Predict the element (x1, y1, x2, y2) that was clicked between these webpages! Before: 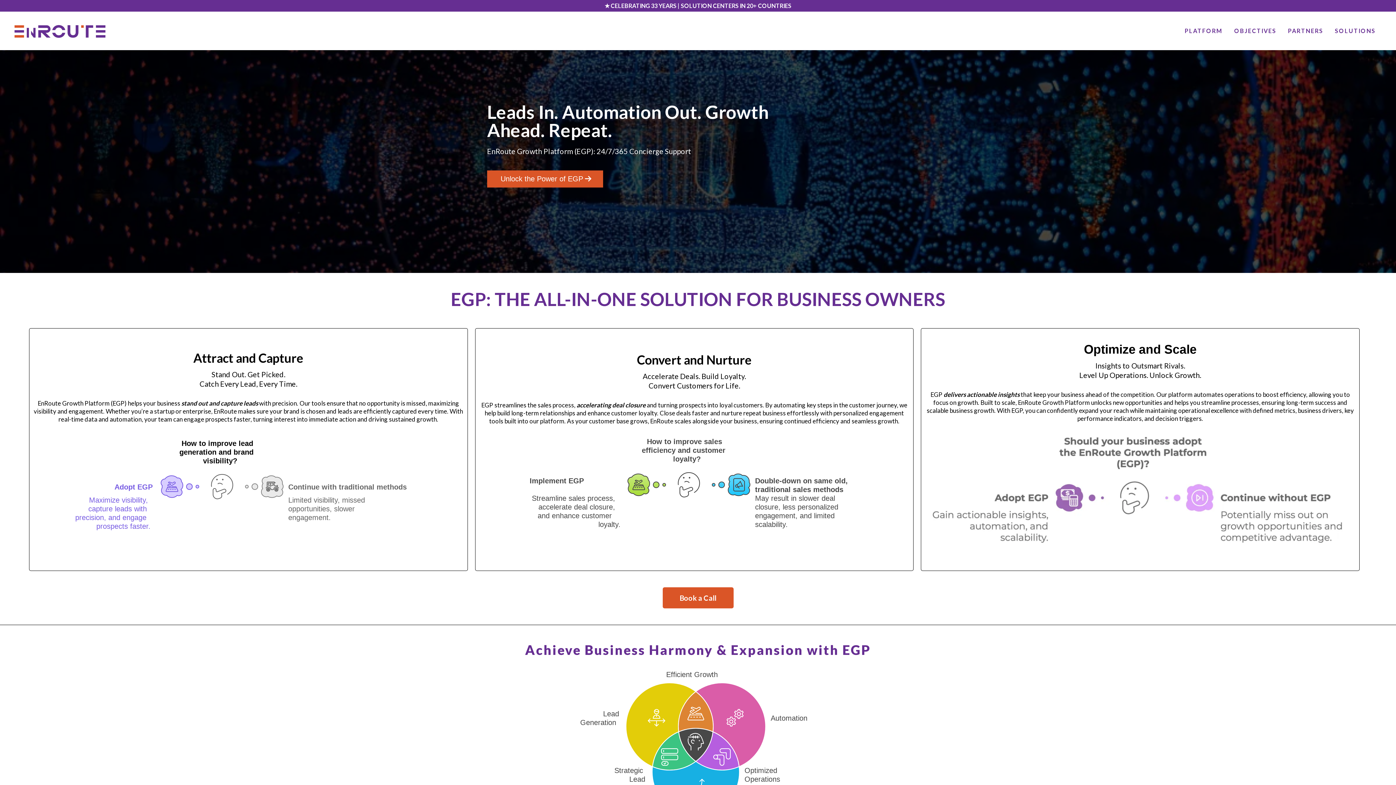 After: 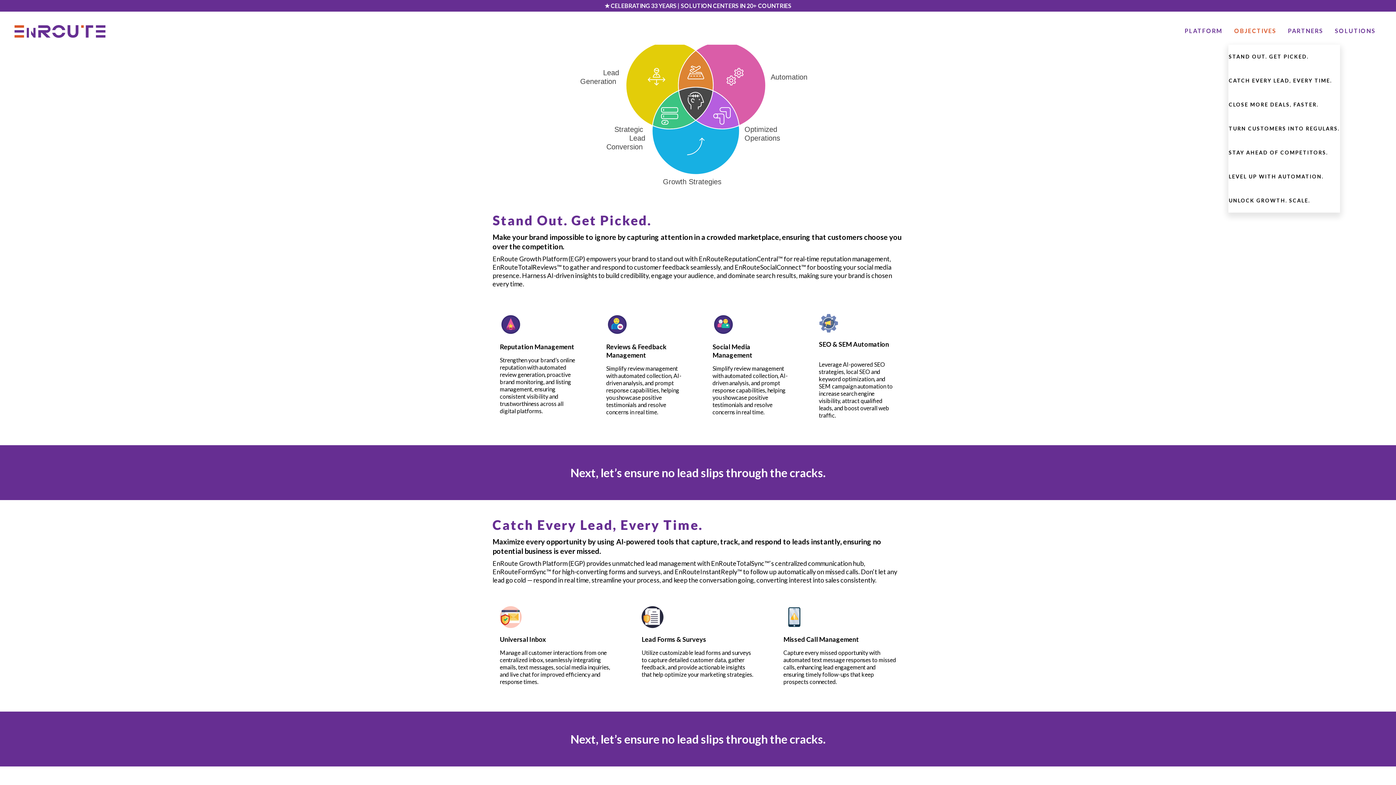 Action: bbox: (1228, 17, 1282, 44) label: OBJECTIVES